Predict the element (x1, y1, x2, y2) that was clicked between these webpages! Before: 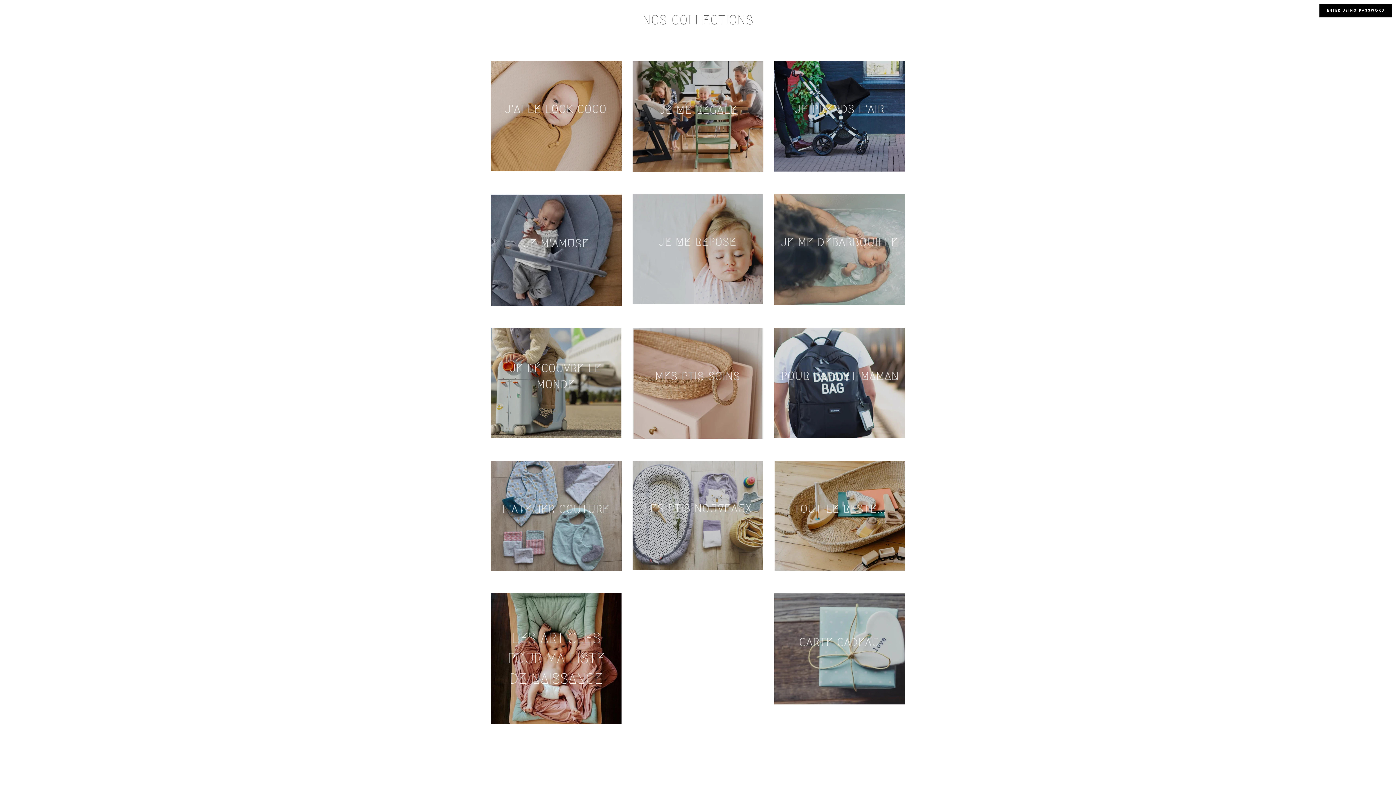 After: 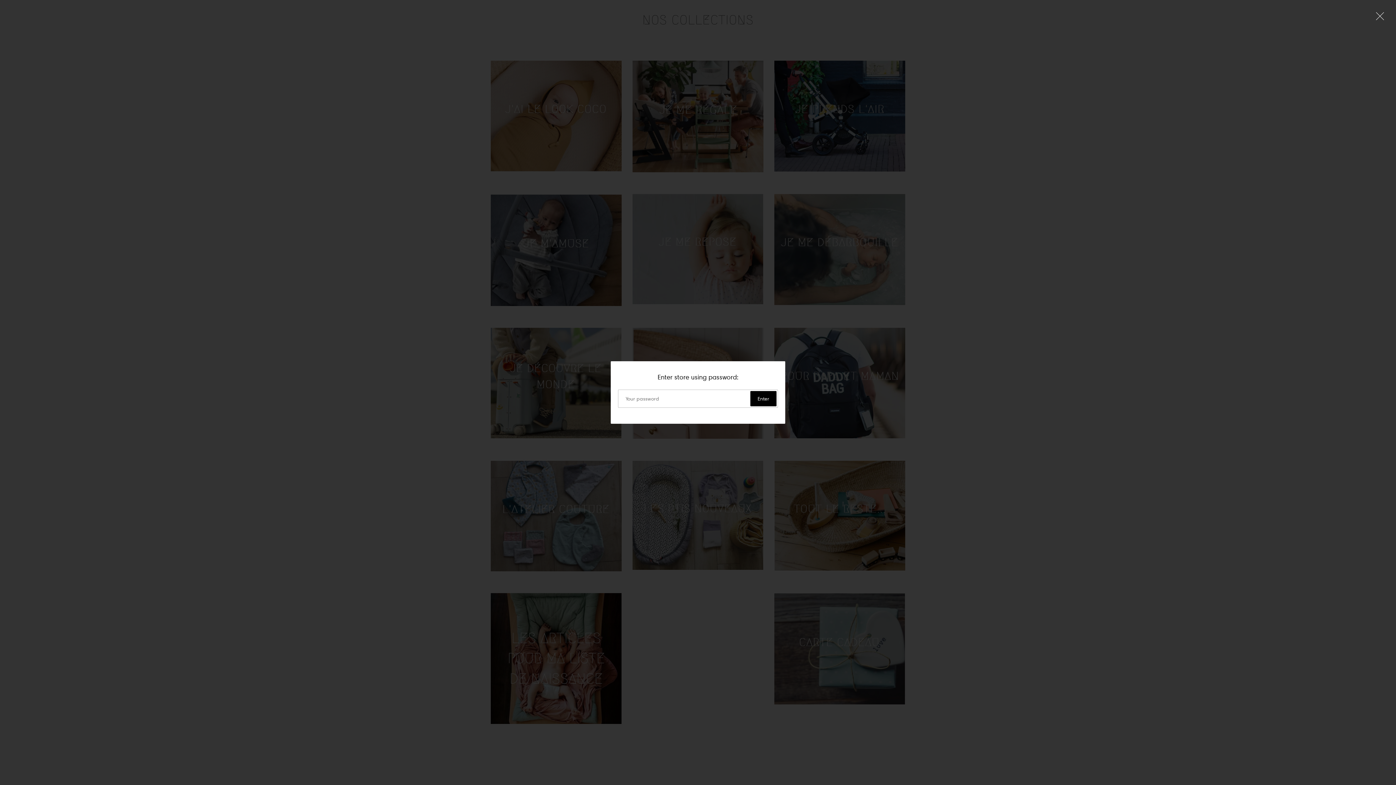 Action: label: ENTER USING PASSWORD bbox: (1319, 3, 1392, 17)